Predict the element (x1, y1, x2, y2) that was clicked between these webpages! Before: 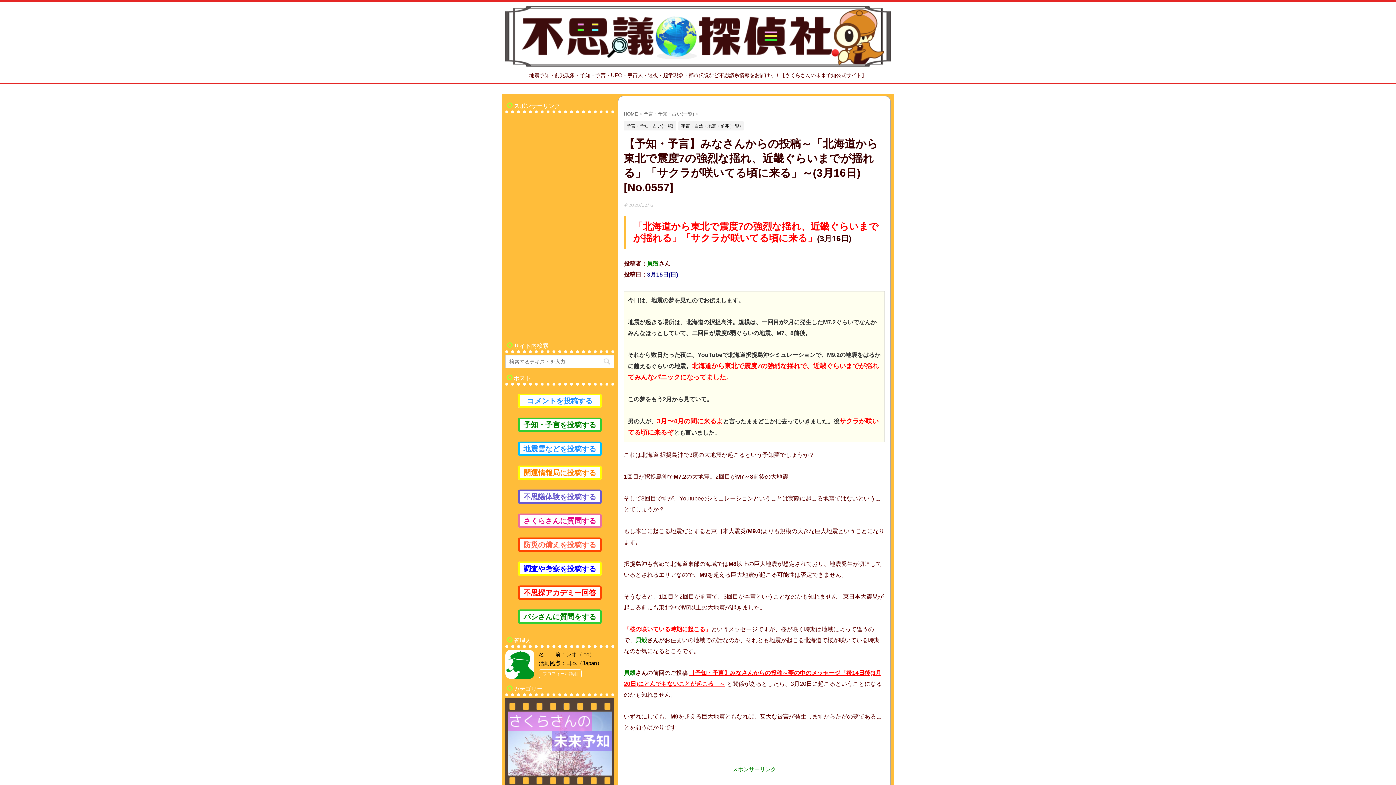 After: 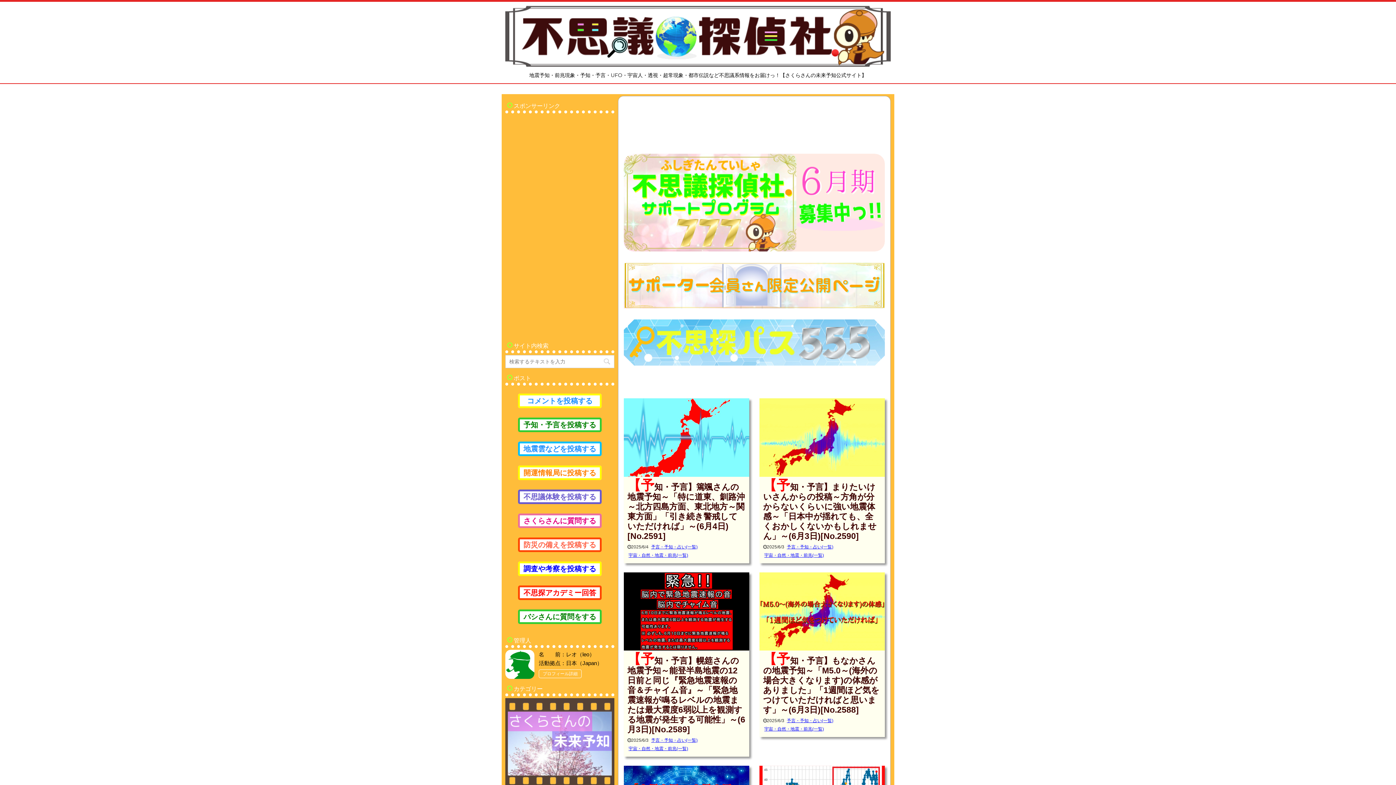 Action: bbox: (624, 111, 639, 116) label: HOME 